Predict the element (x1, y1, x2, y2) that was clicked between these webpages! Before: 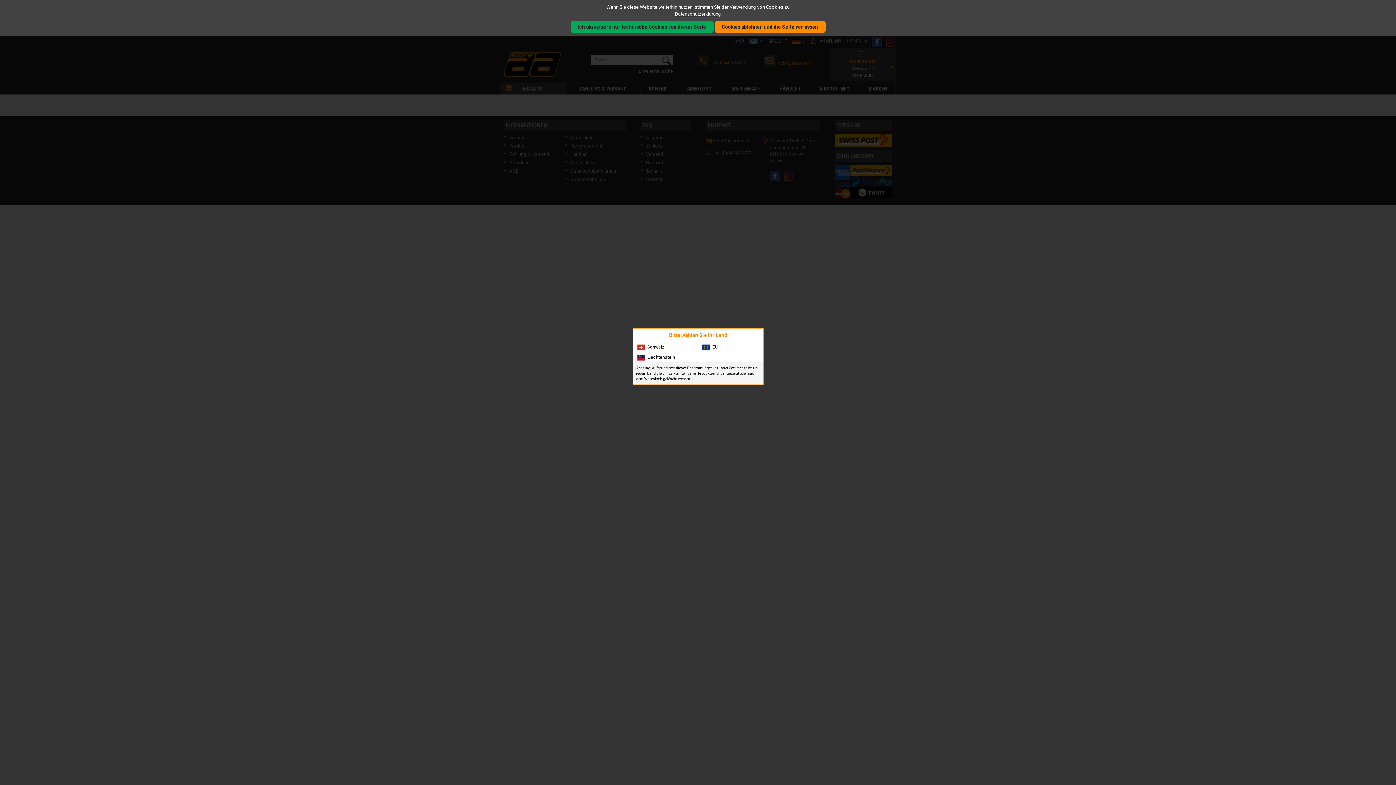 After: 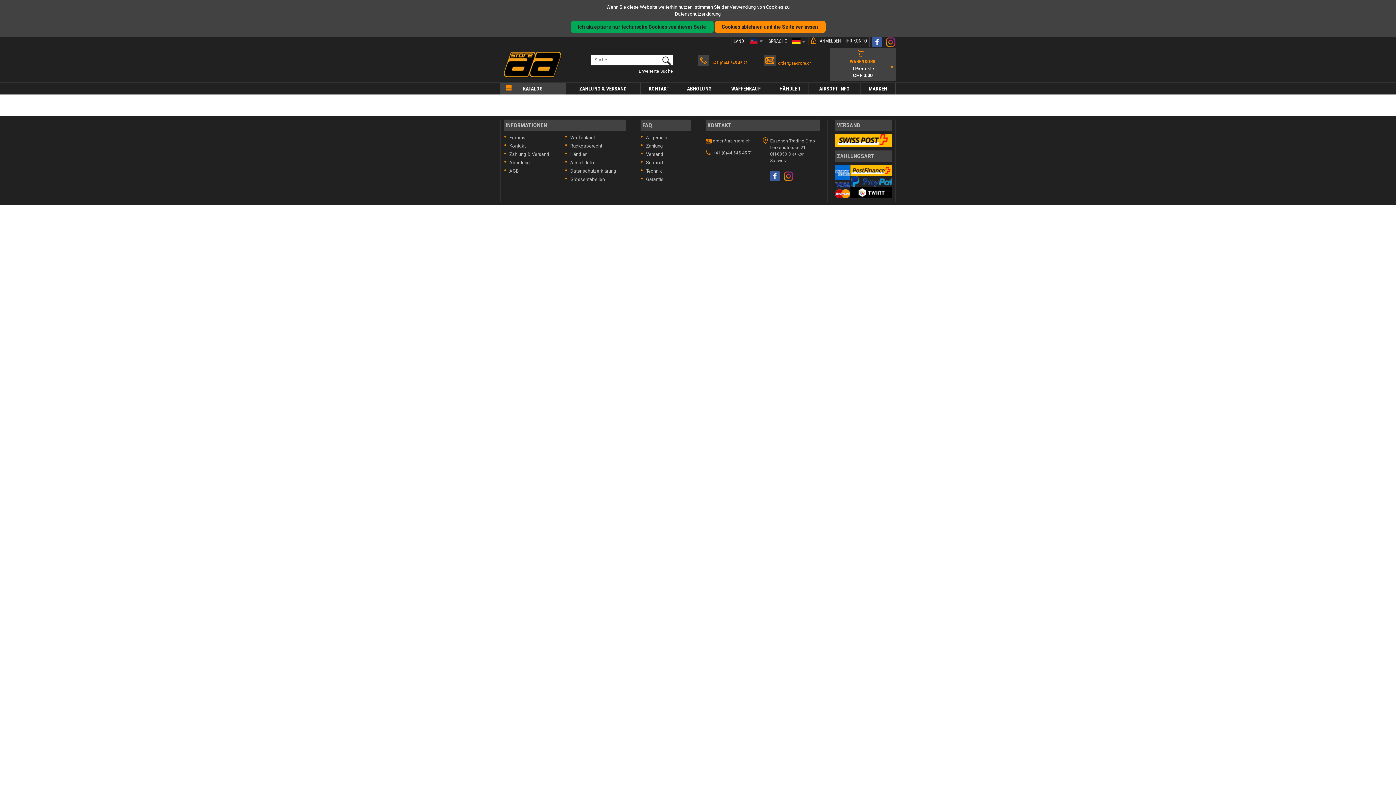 Action: label: Liechtenstein bbox: (633, 352, 697, 362)